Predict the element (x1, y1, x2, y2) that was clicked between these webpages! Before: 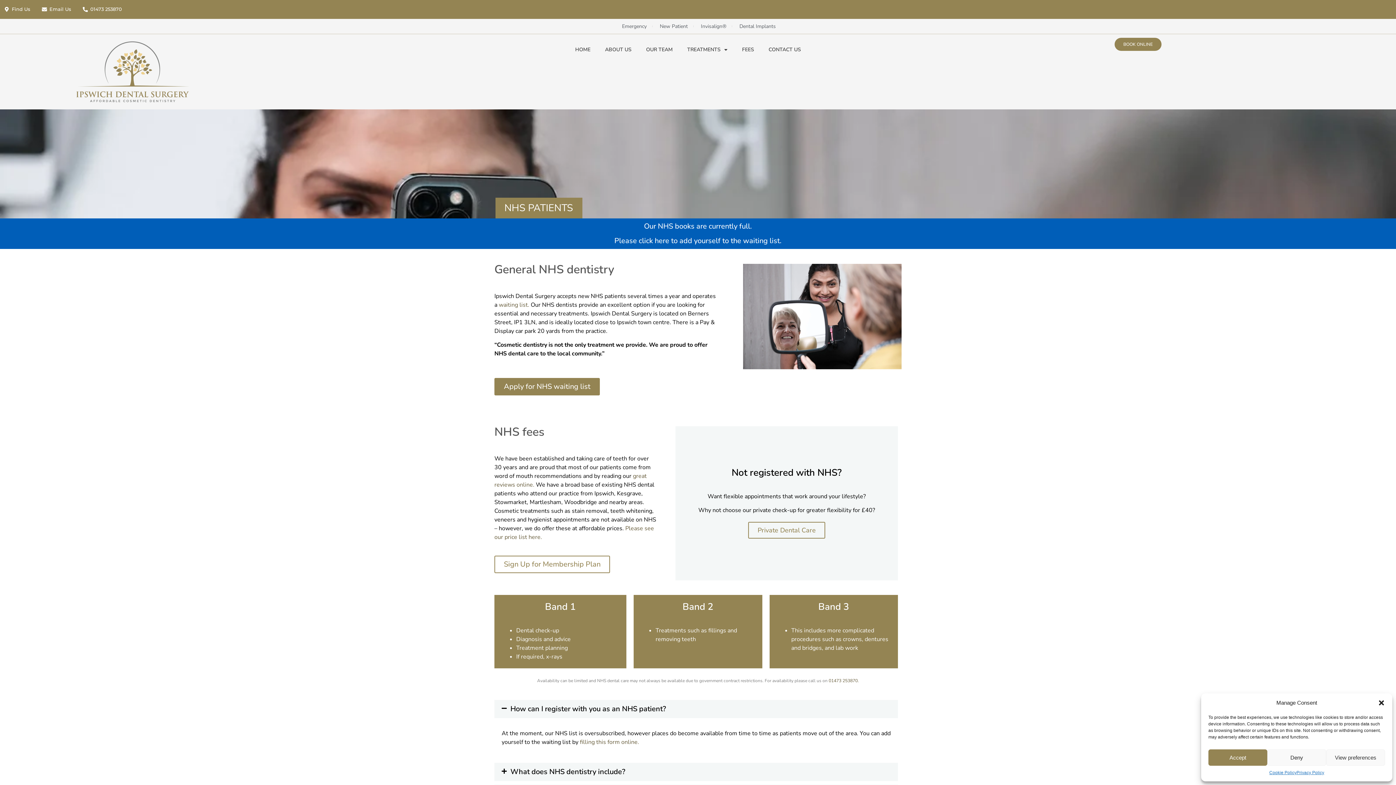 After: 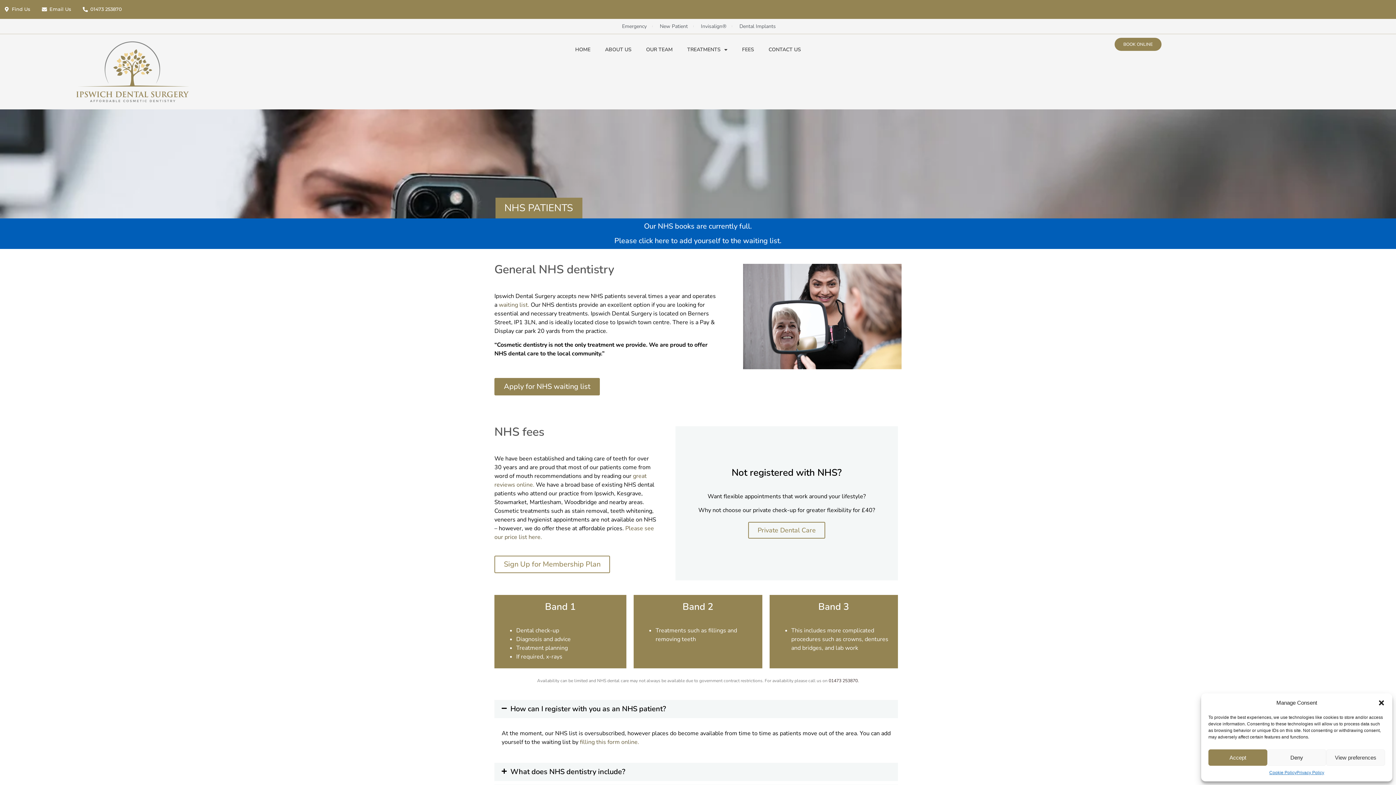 Action: bbox: (828, 678, 859, 684) label: 01473 253870.